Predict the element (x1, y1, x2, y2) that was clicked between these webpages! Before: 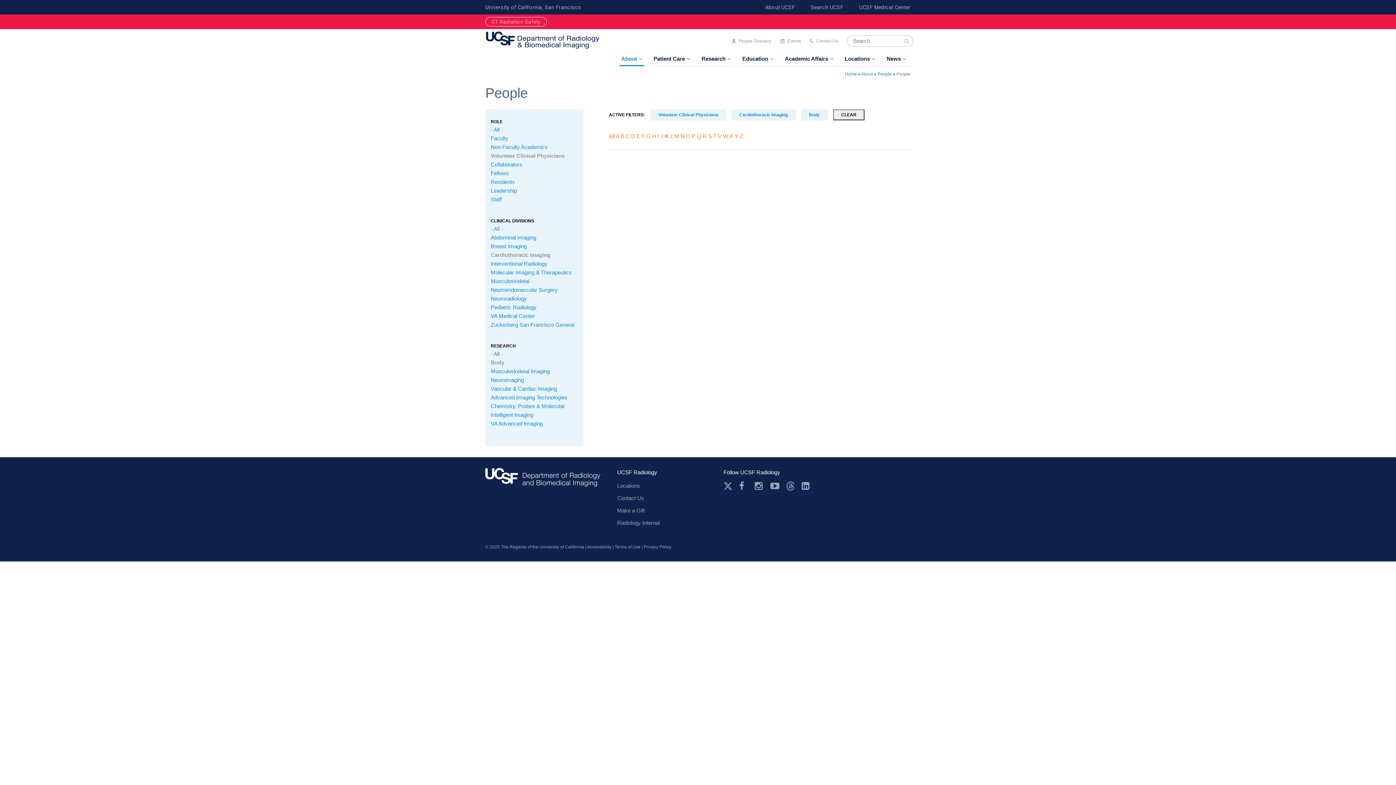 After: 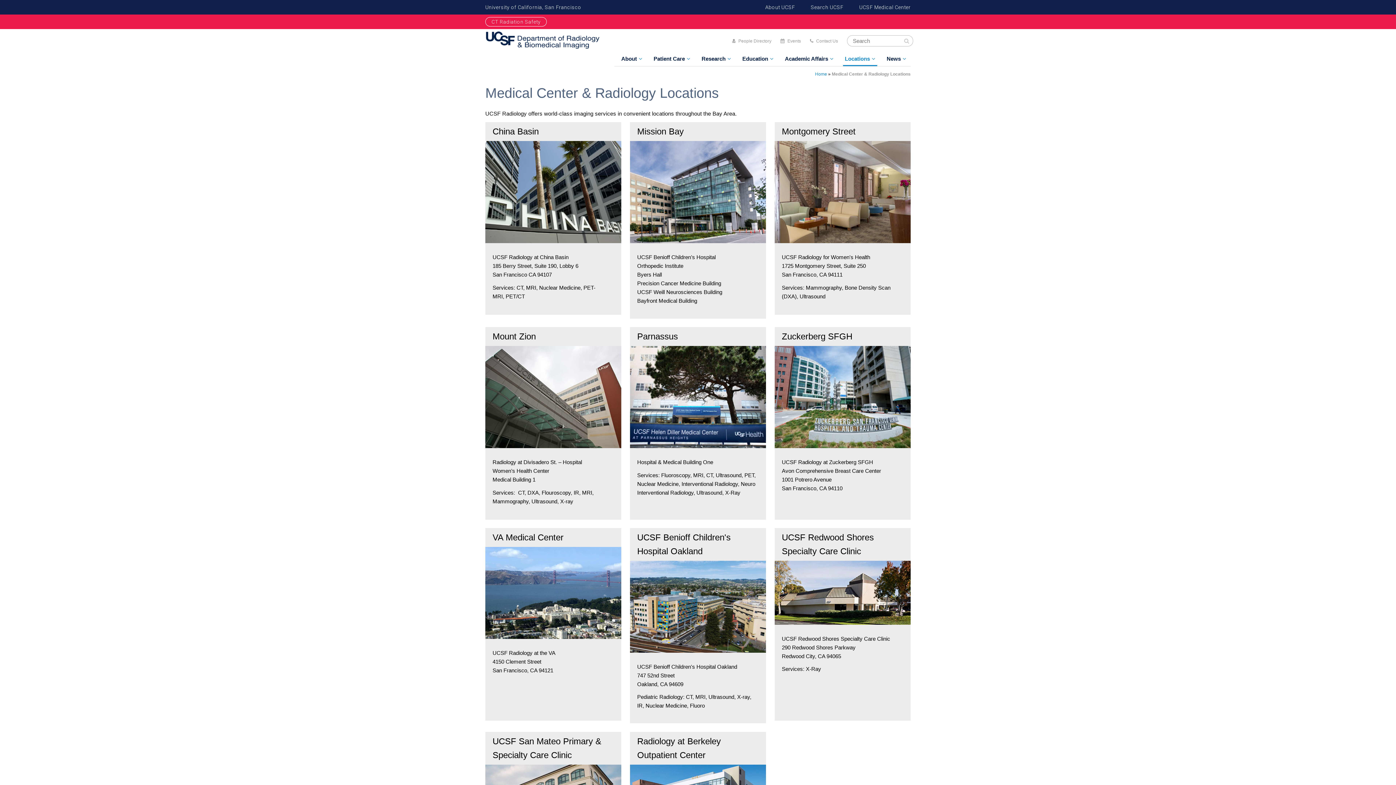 Action: bbox: (617, 482, 640, 489) label: Locations